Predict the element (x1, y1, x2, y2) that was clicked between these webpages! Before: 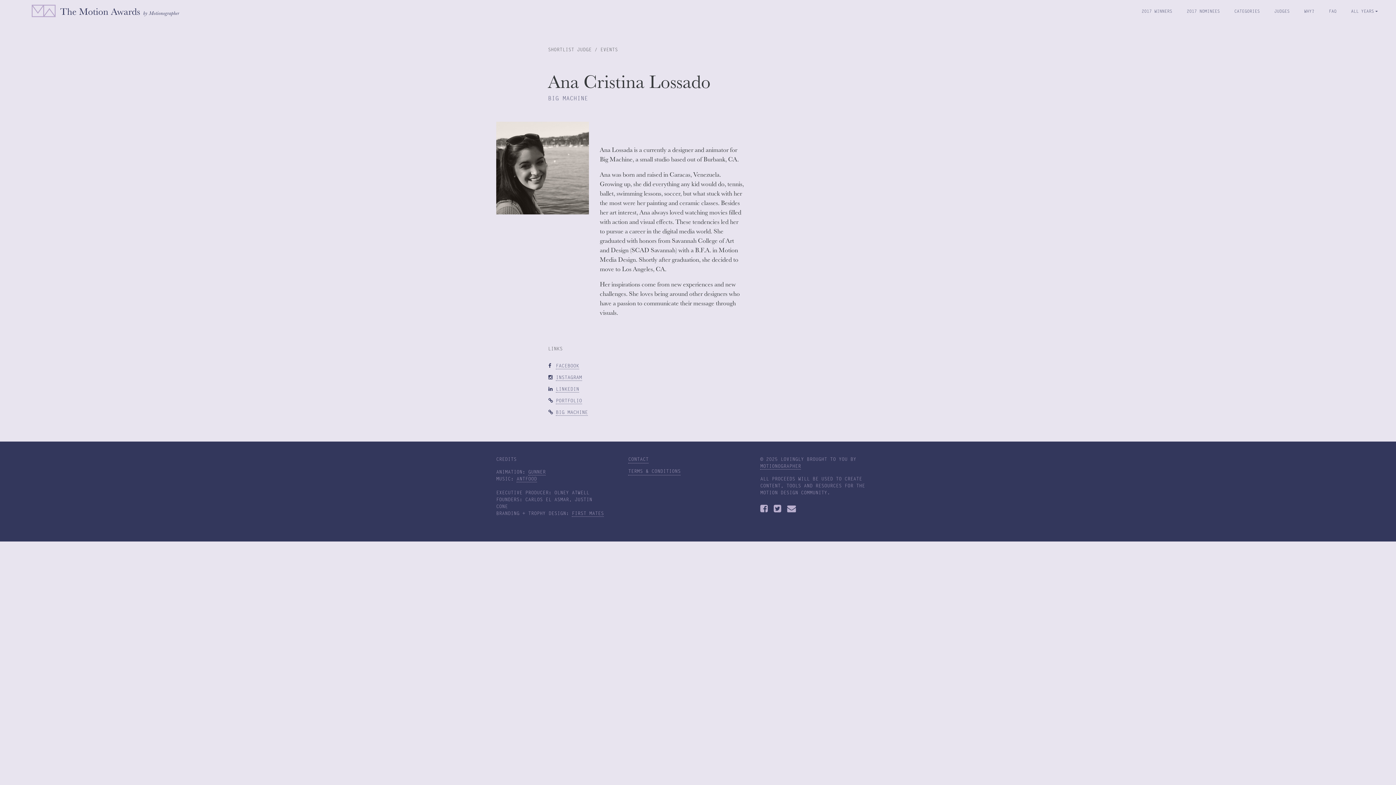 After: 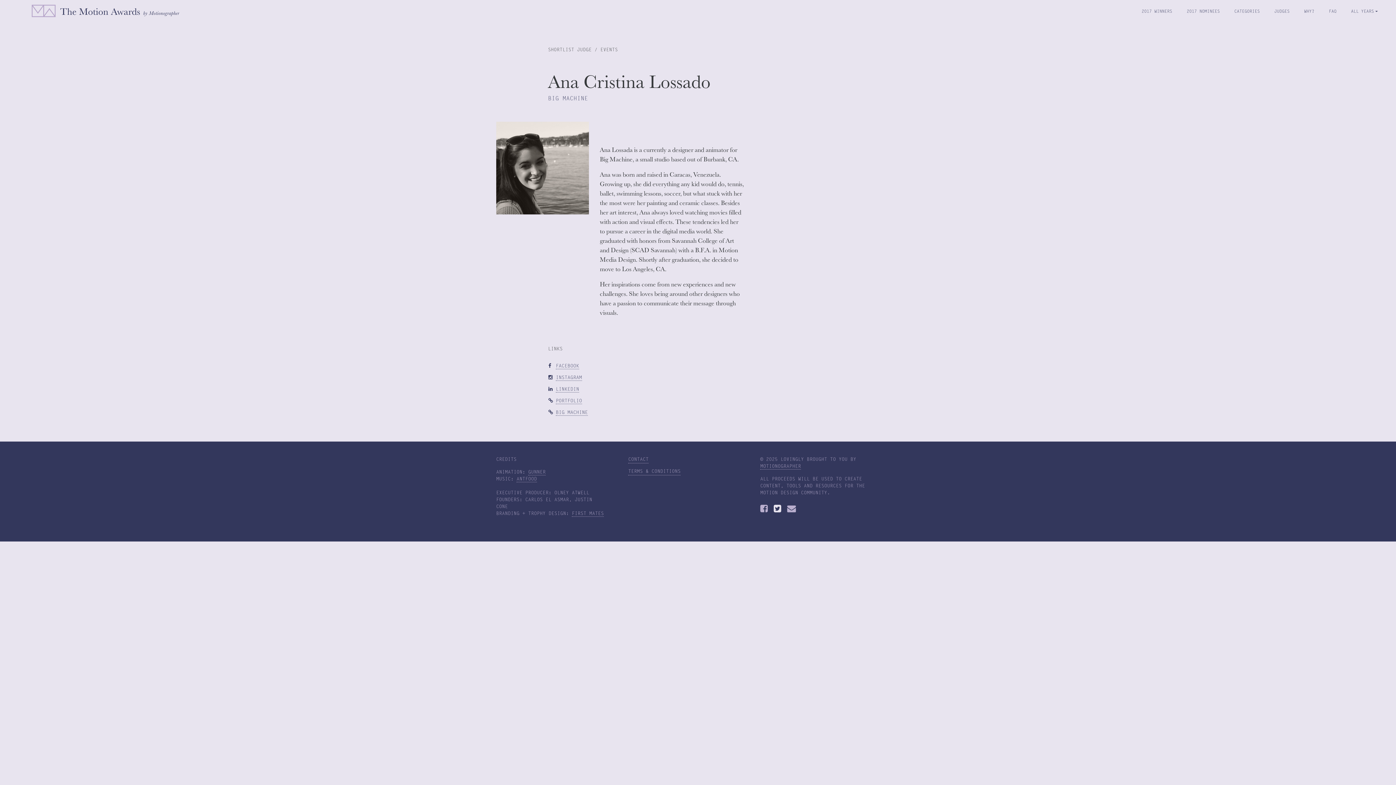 Action: bbox: (773, 503, 781, 514)